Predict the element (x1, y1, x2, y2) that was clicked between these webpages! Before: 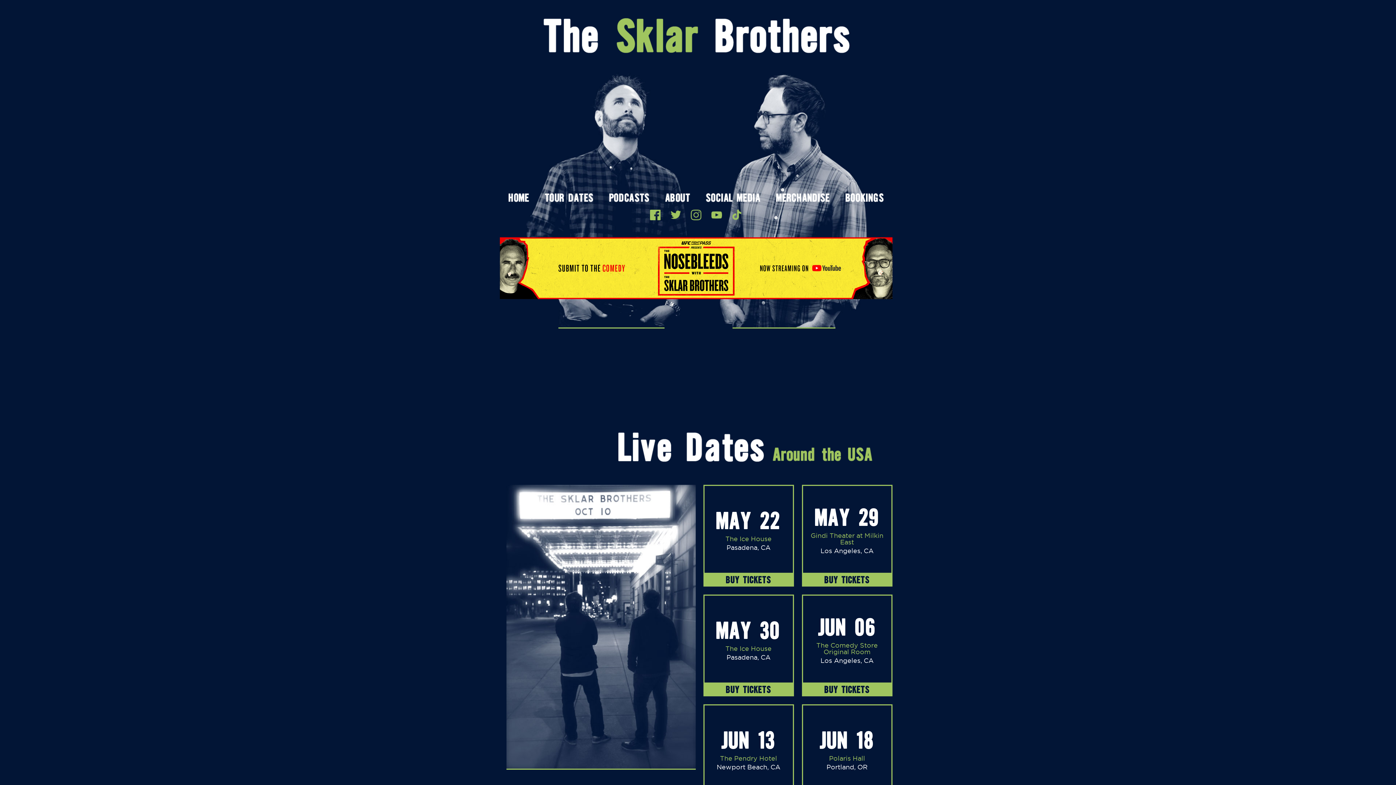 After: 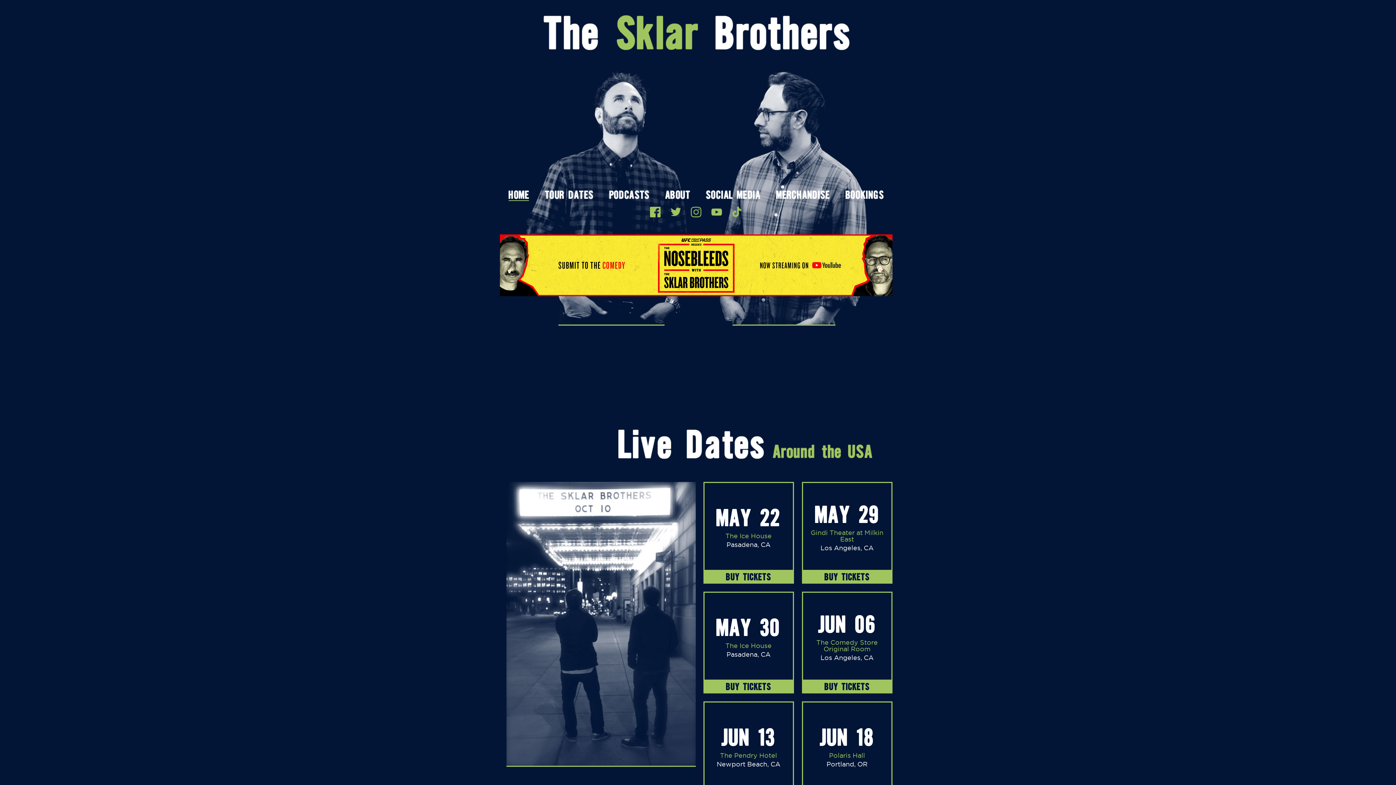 Action: bbox: (508, 193, 529, 204) label: Home